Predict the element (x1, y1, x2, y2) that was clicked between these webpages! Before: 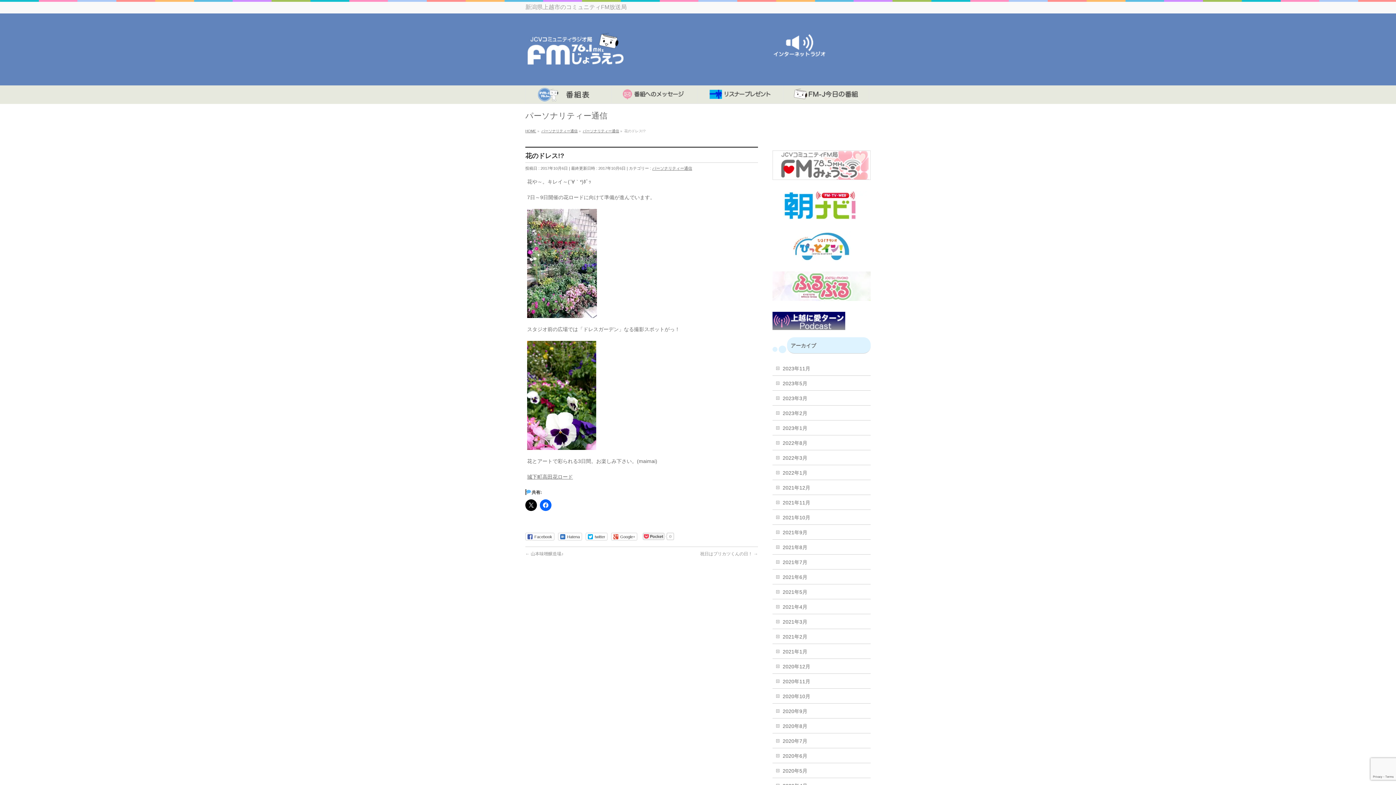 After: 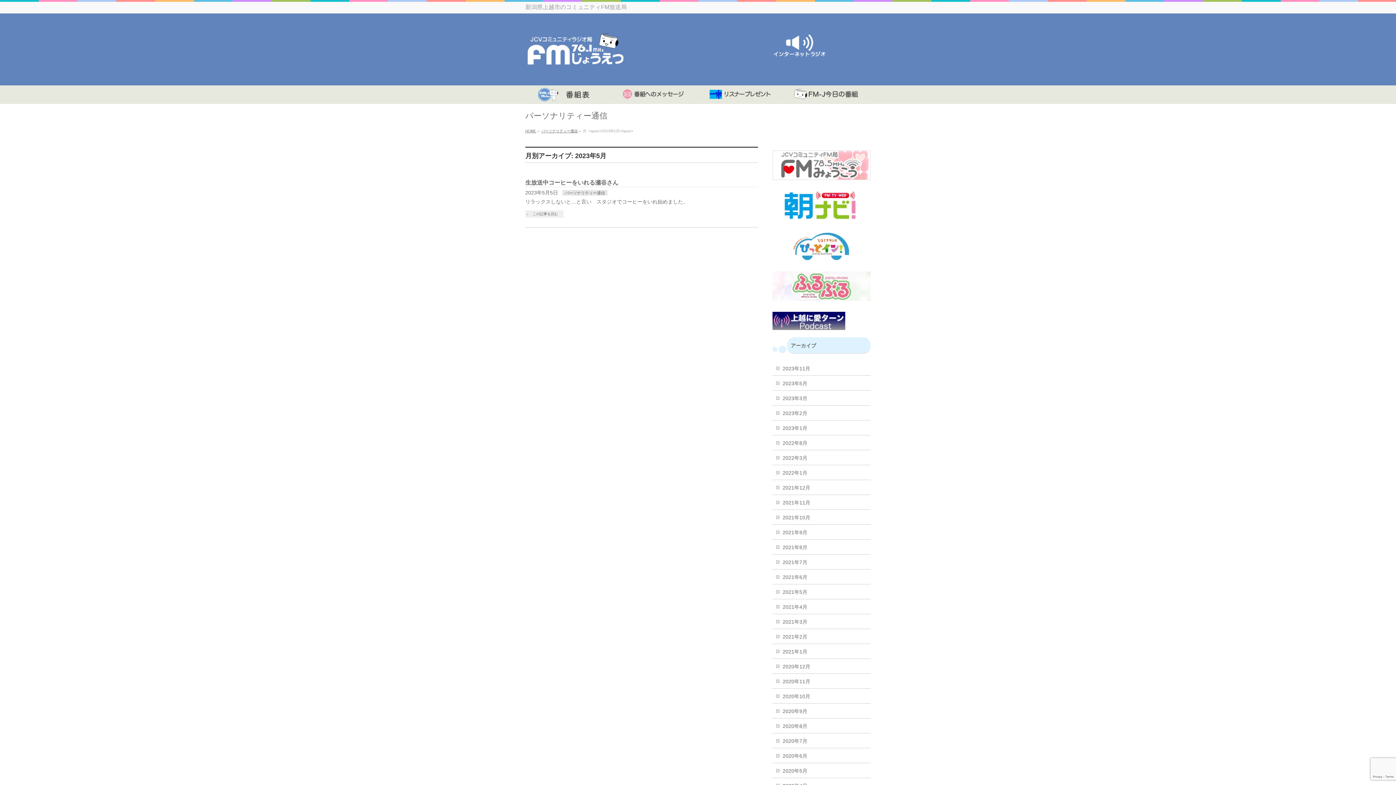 Action: label: 2023年5月 bbox: (772, 376, 870, 390)